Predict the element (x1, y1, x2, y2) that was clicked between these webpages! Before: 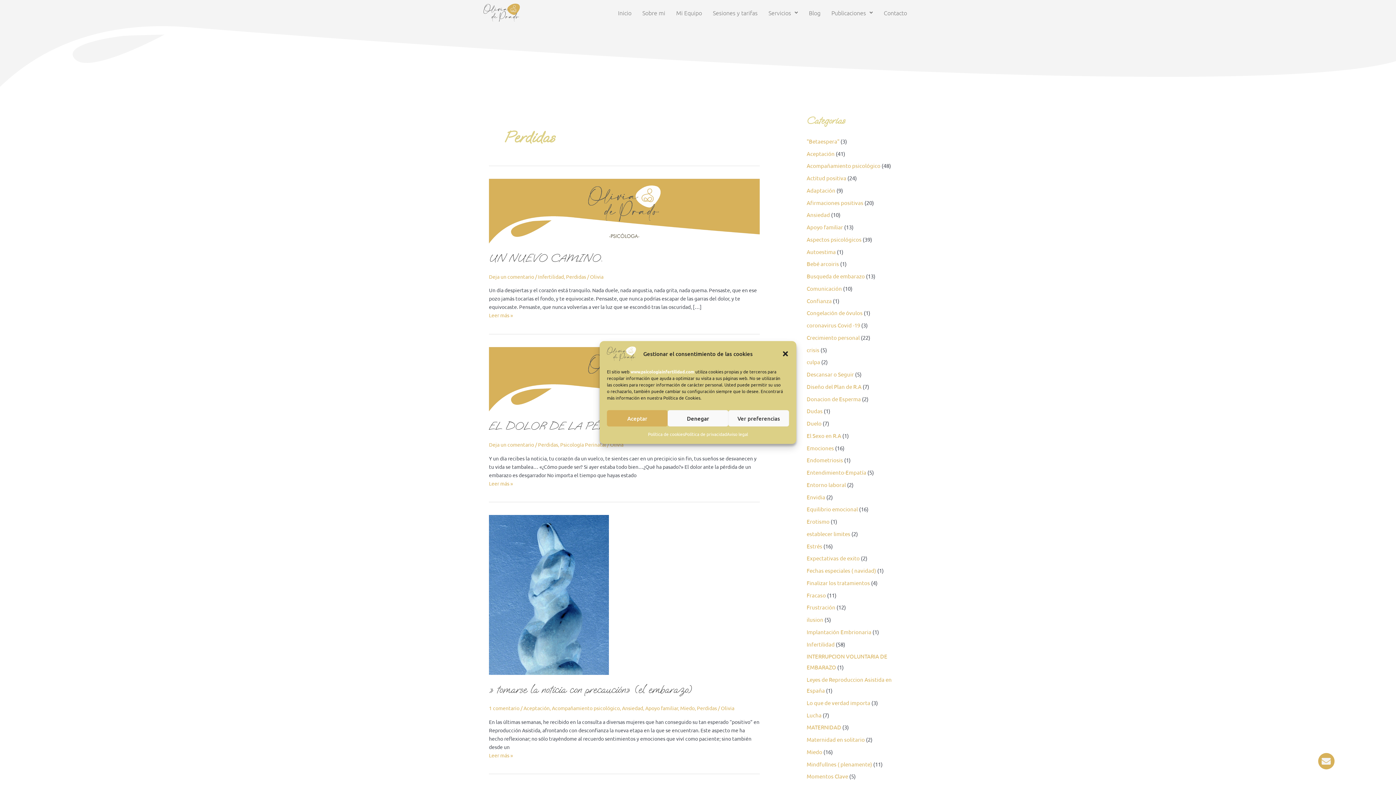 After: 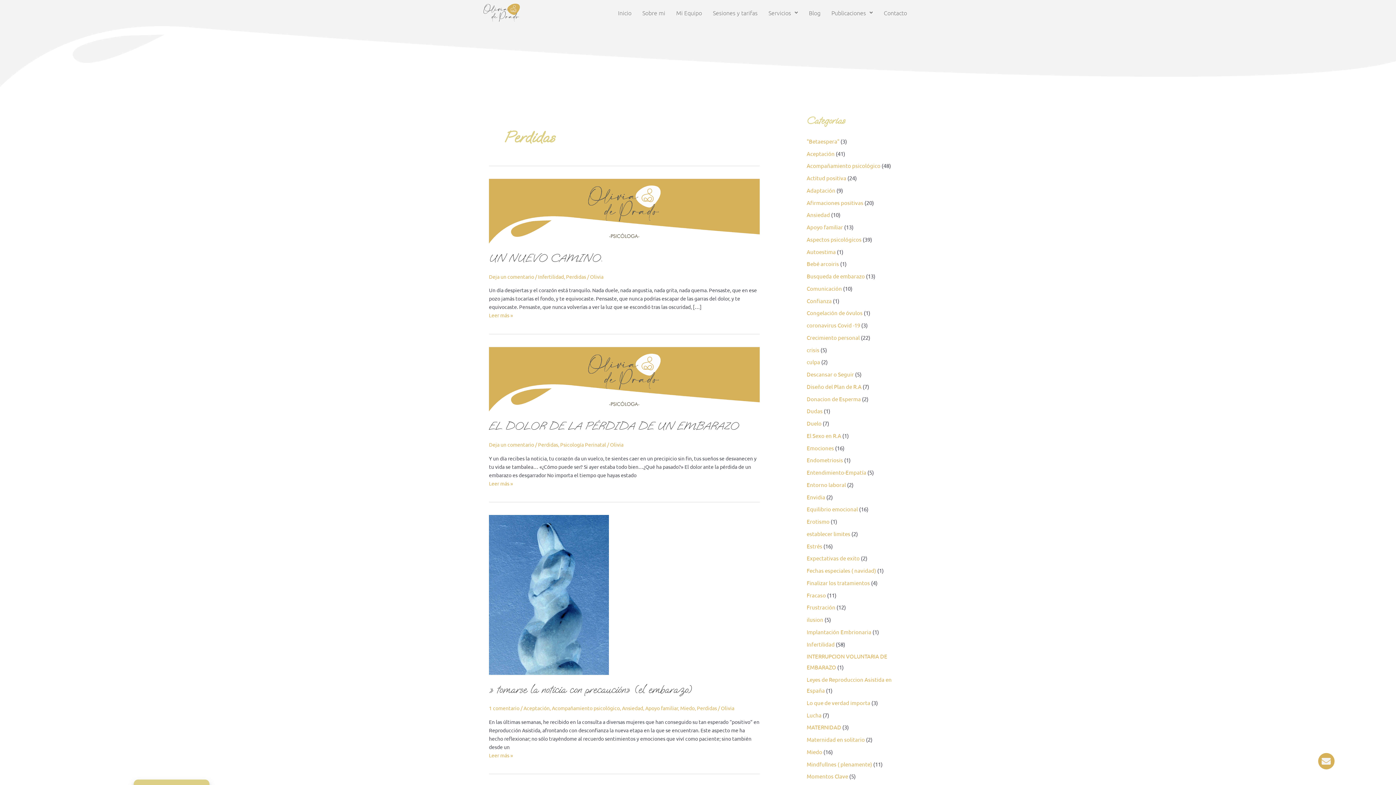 Action: label: Aceptar bbox: (607, 410, 667, 426)